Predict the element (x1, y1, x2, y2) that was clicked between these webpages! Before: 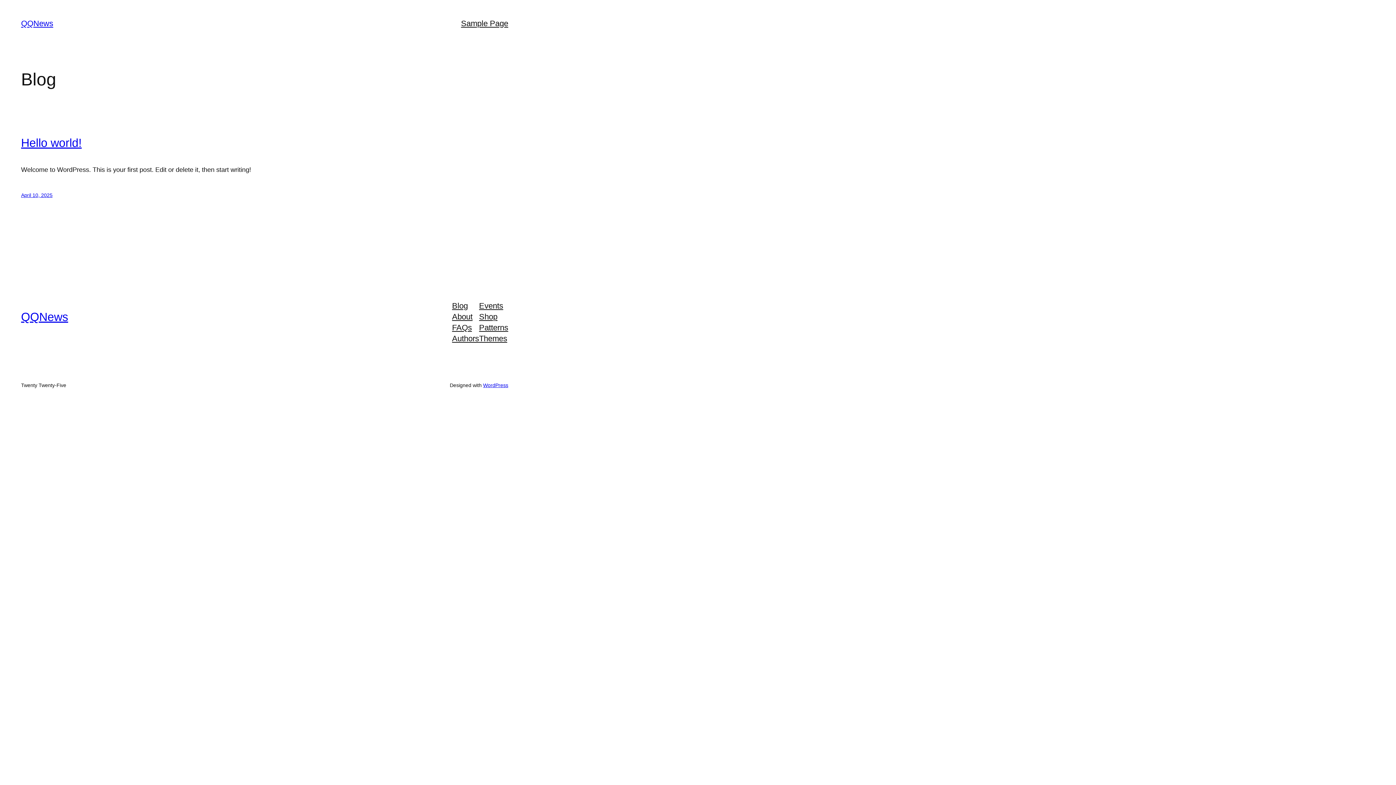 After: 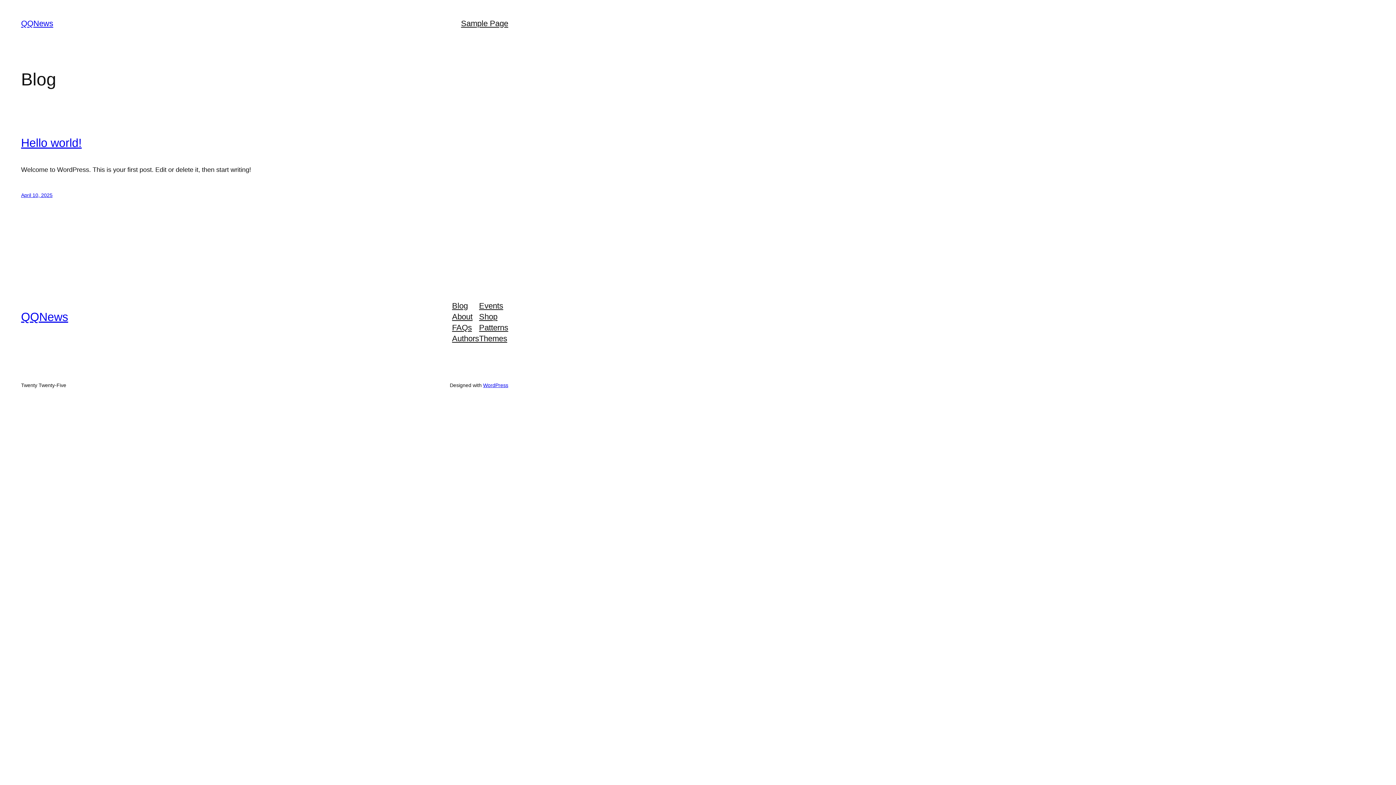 Action: bbox: (452, 300, 468, 311) label: Blog